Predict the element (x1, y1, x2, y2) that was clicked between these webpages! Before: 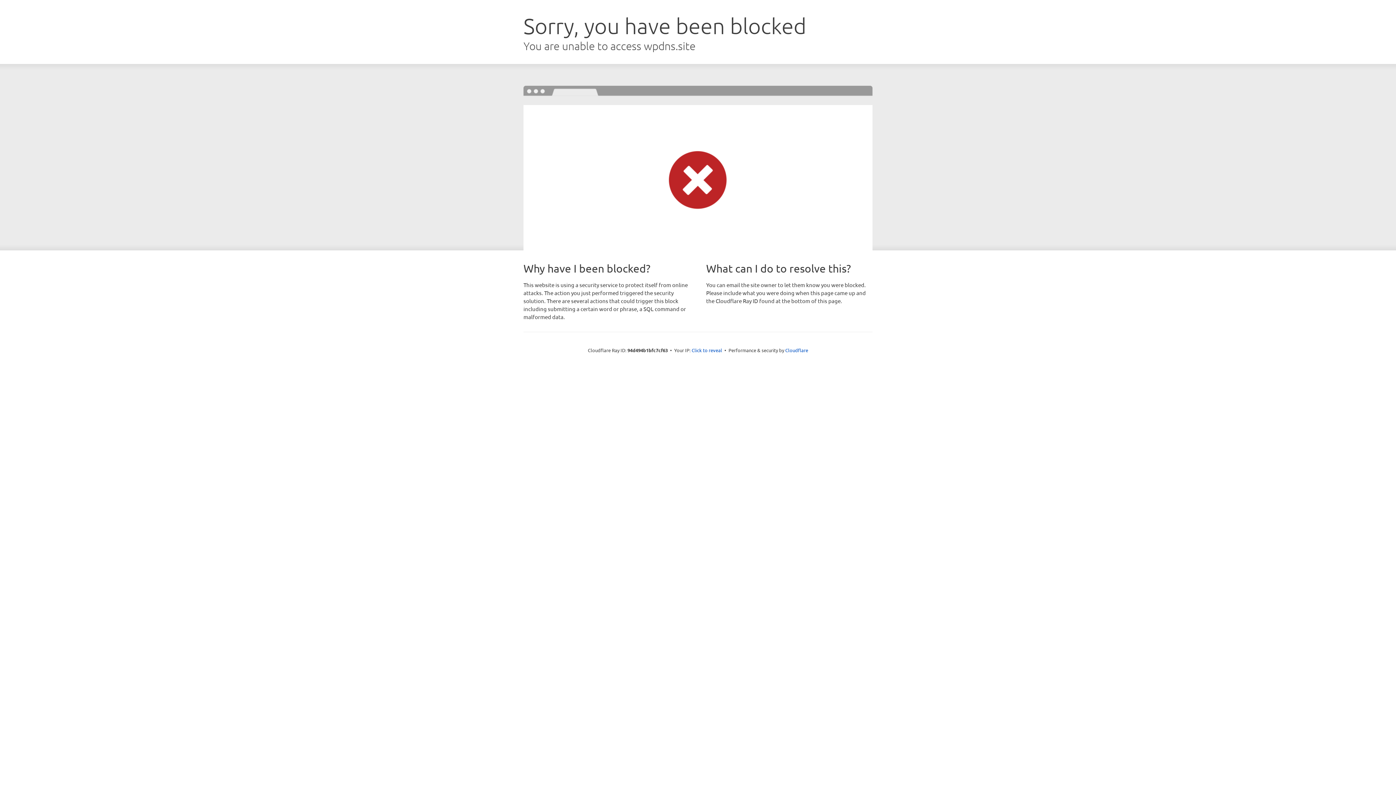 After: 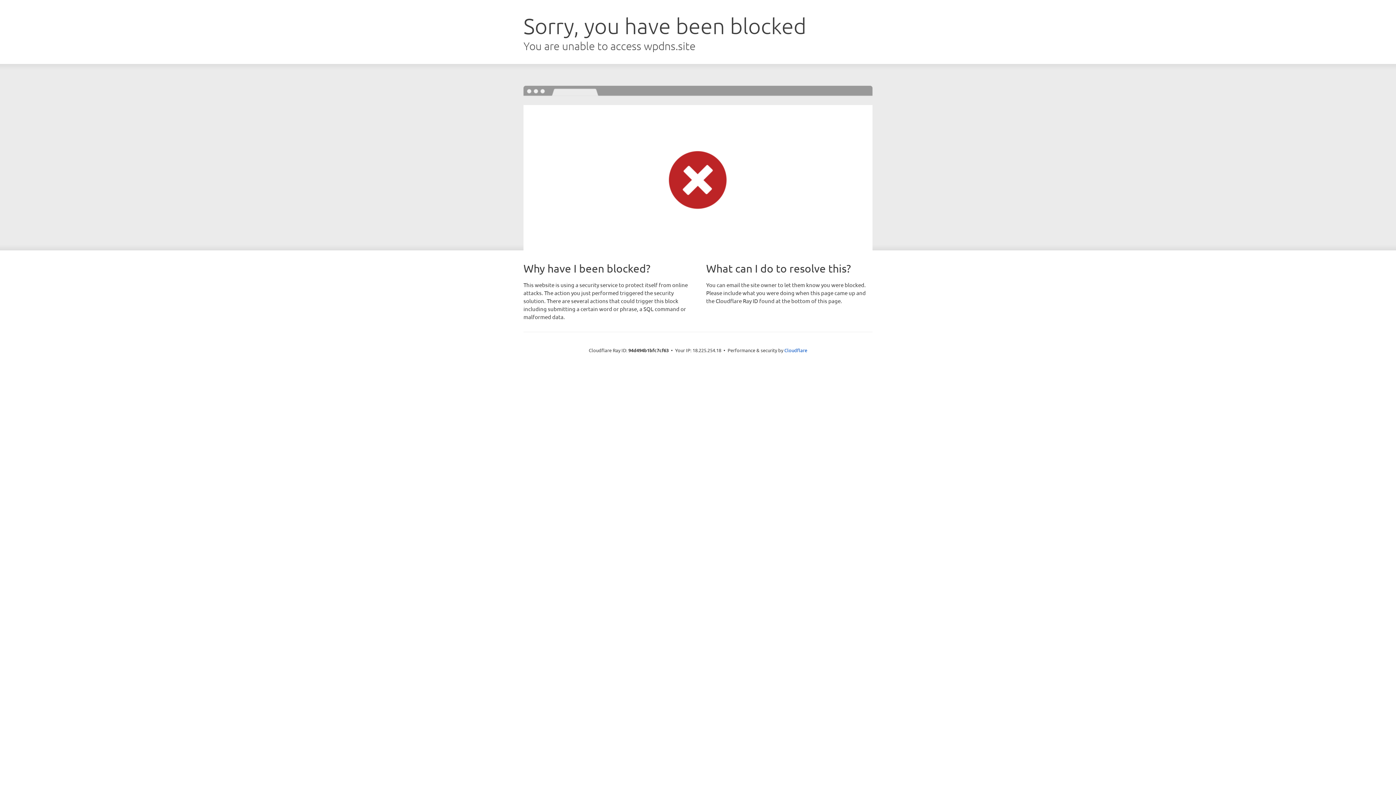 Action: bbox: (691, 346, 722, 353) label: Click to reveal